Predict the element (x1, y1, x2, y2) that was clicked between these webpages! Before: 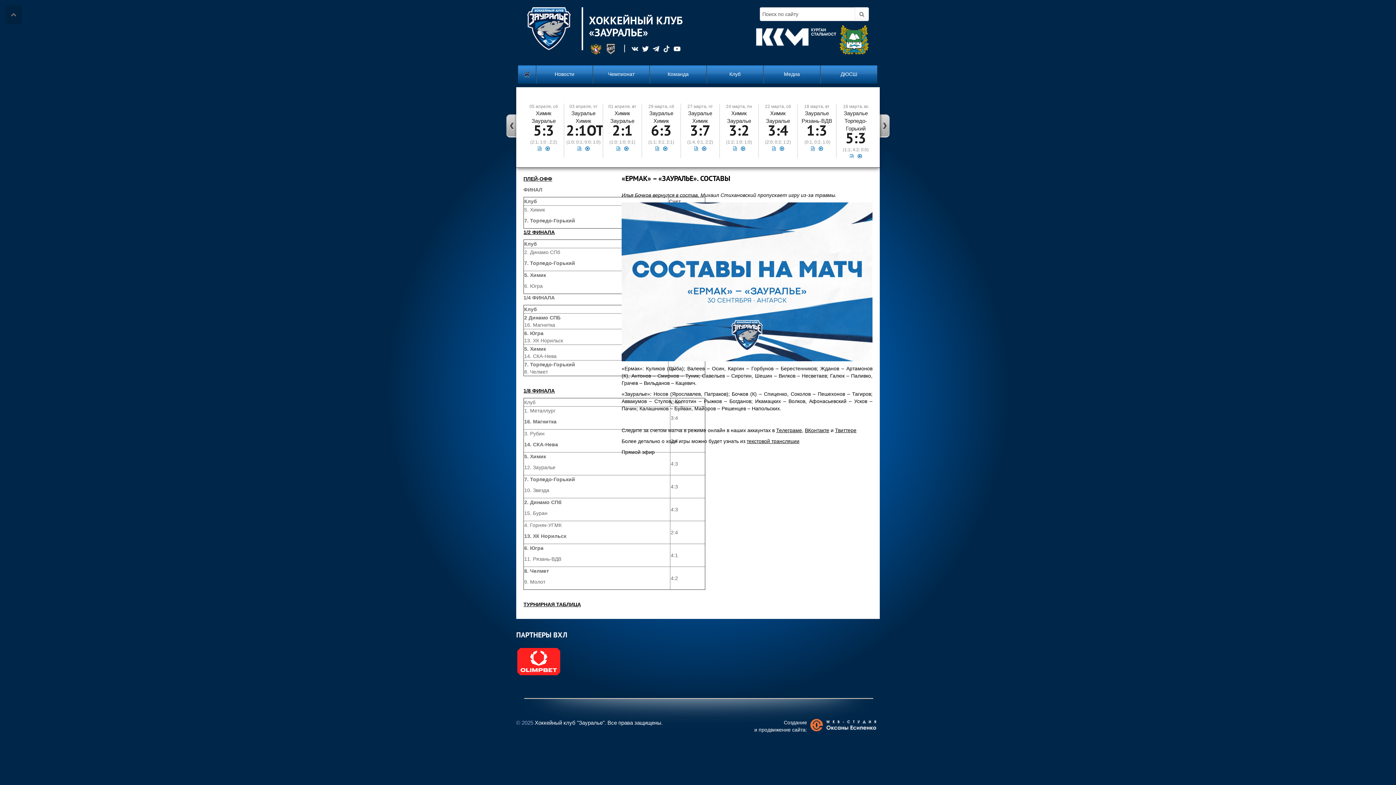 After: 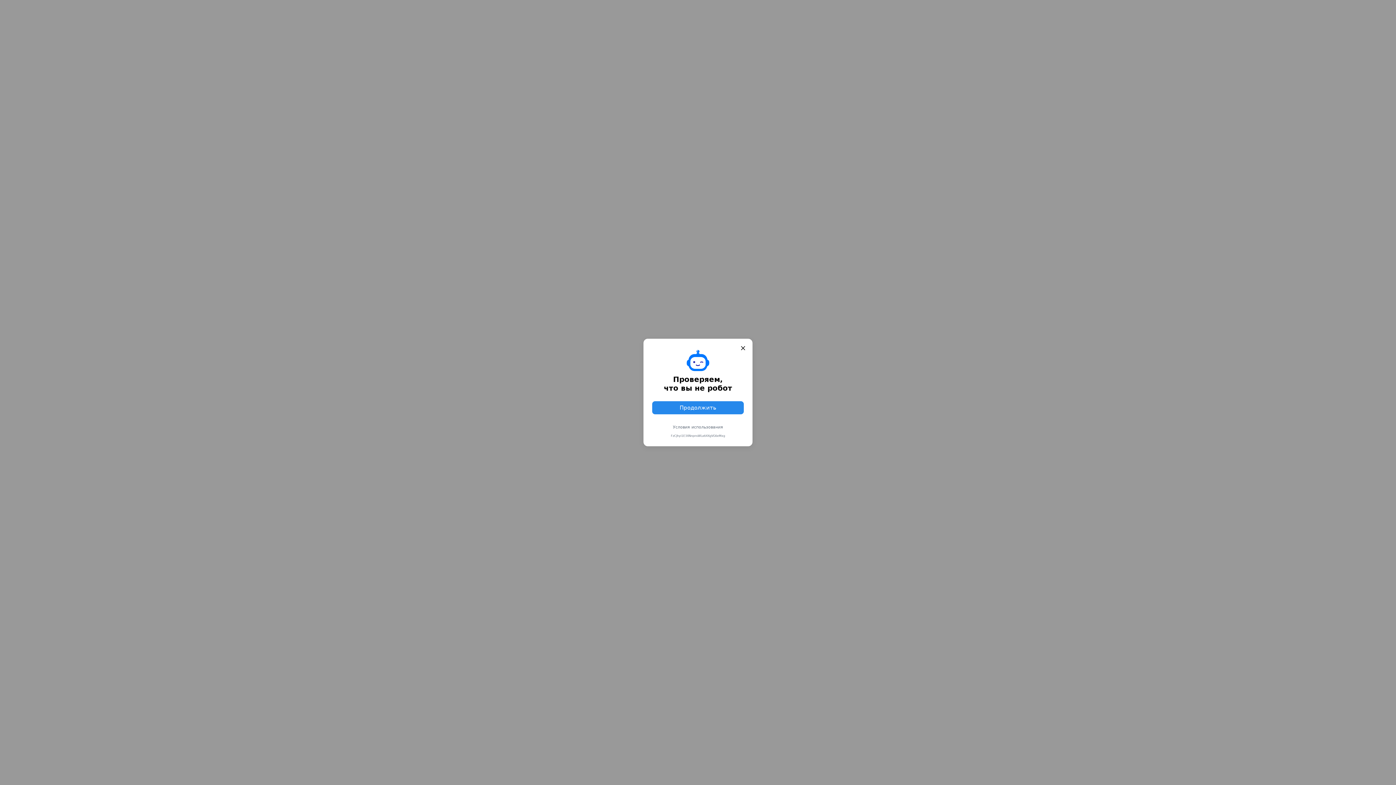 Action: bbox: (662, 145, 668, 151)